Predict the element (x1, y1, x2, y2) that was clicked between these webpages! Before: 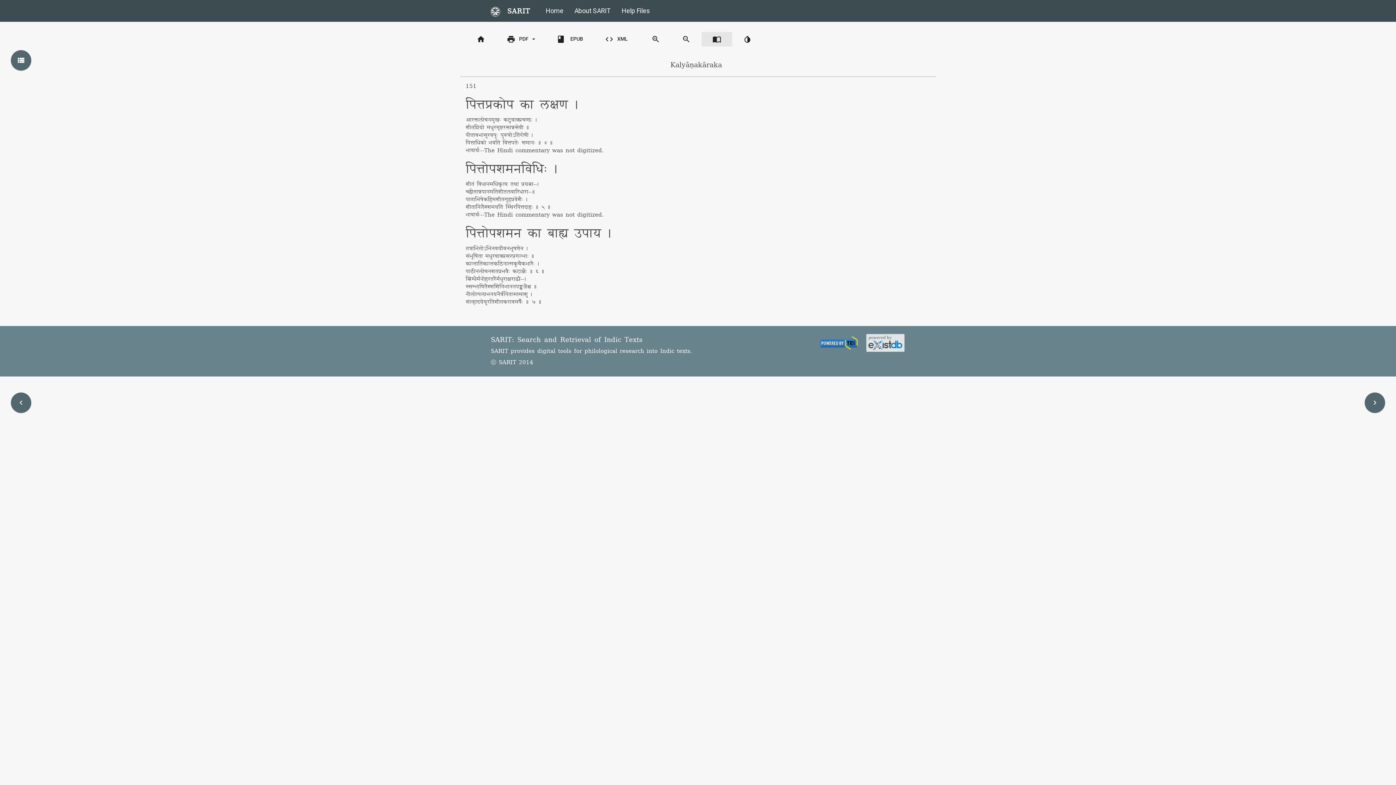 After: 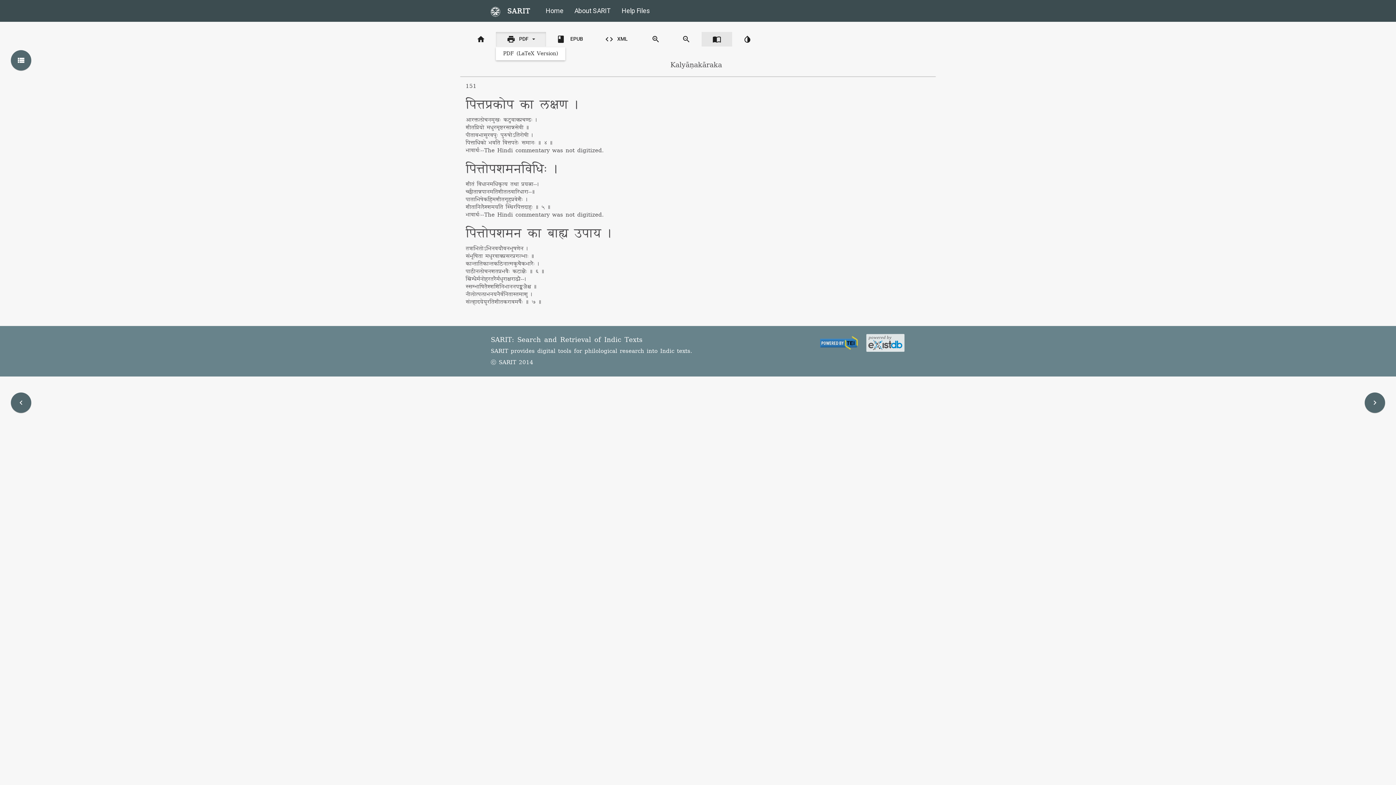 Action: label: print PDF  bbox: (495, 32, 546, 46)